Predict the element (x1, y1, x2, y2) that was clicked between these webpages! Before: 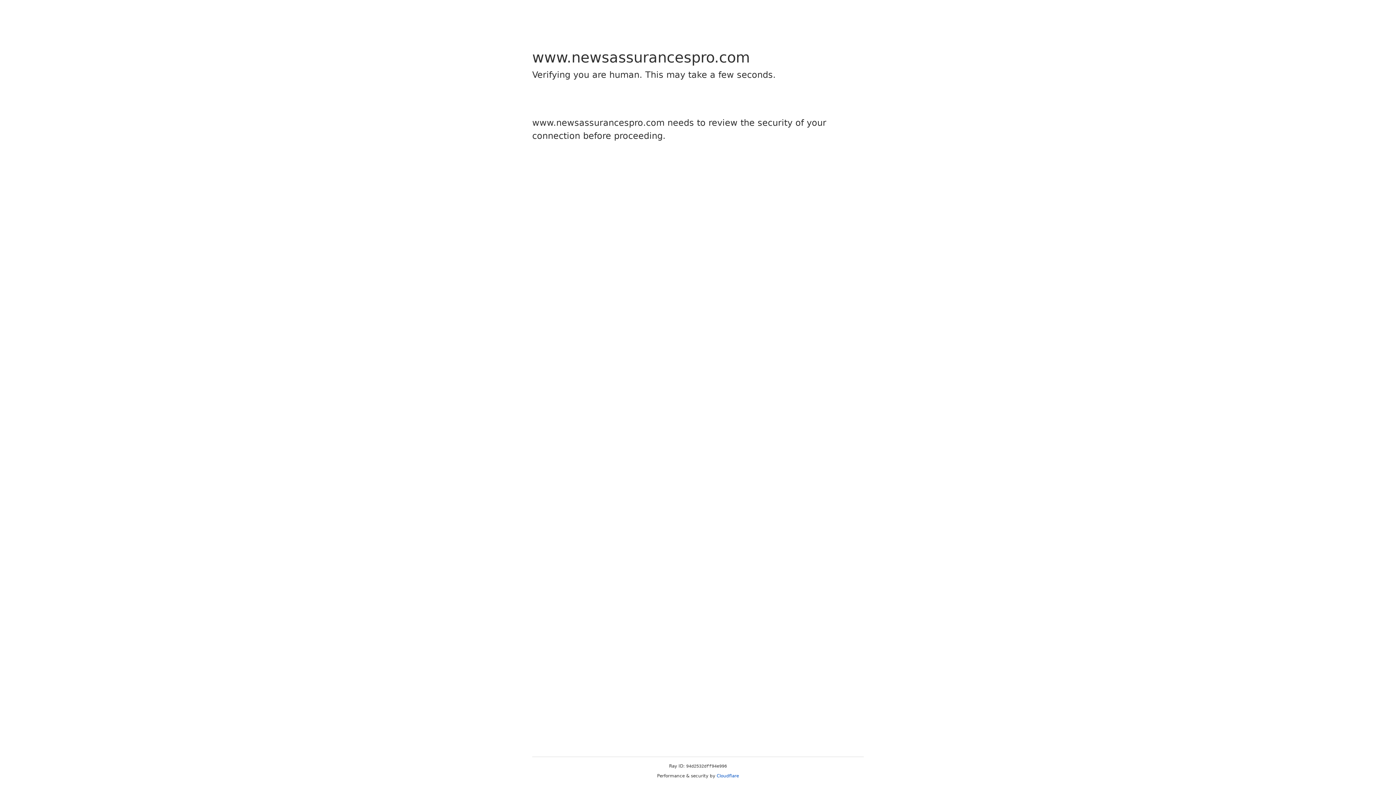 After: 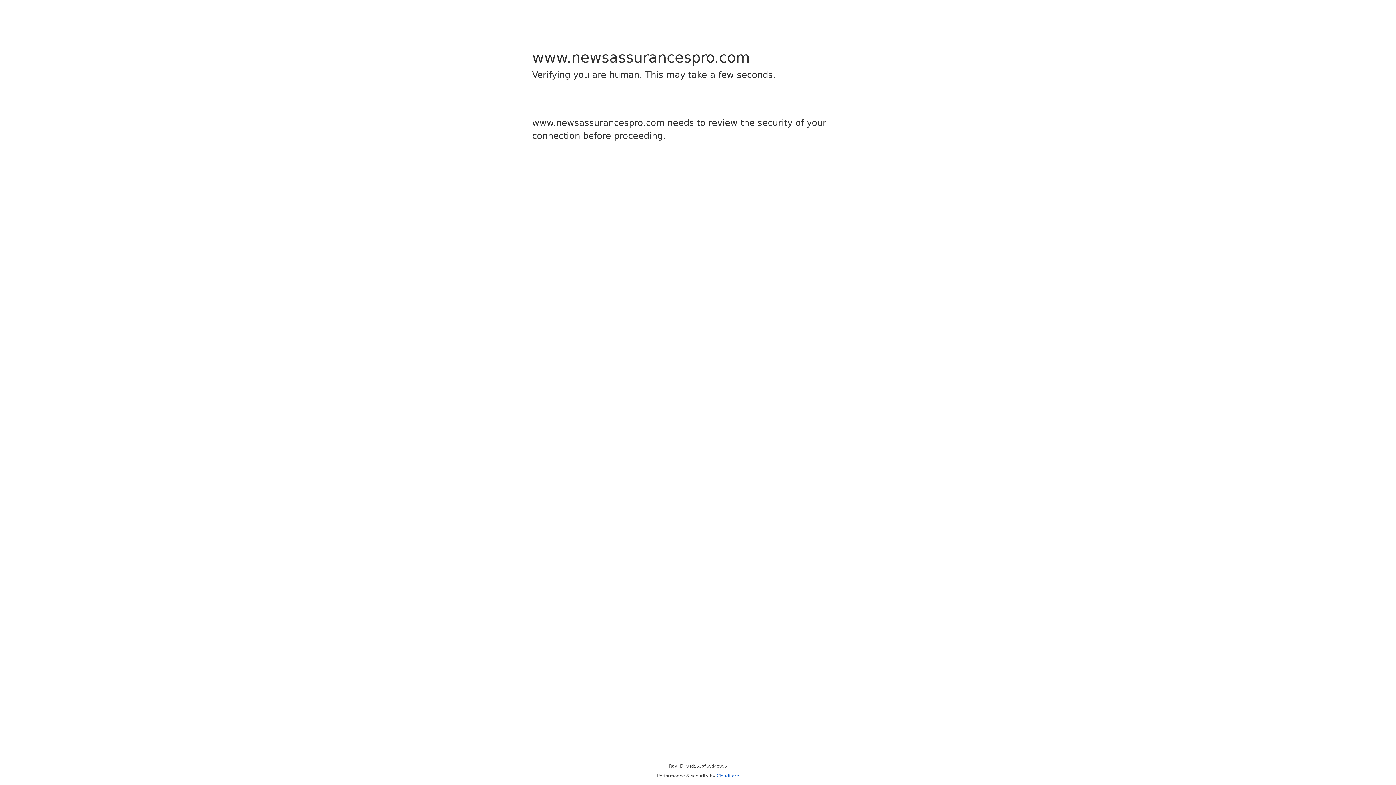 Action: bbox: (716, 773, 739, 778) label: Cloudflare